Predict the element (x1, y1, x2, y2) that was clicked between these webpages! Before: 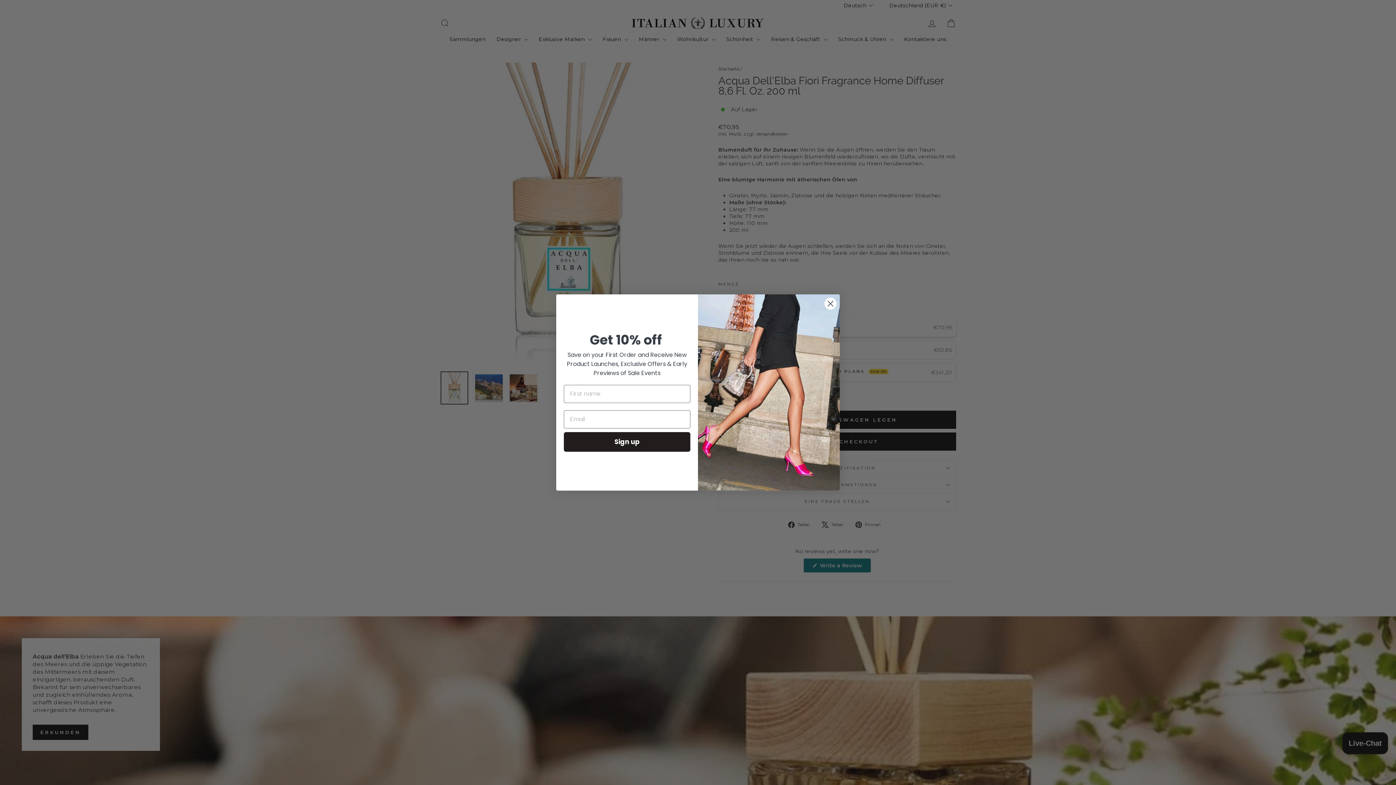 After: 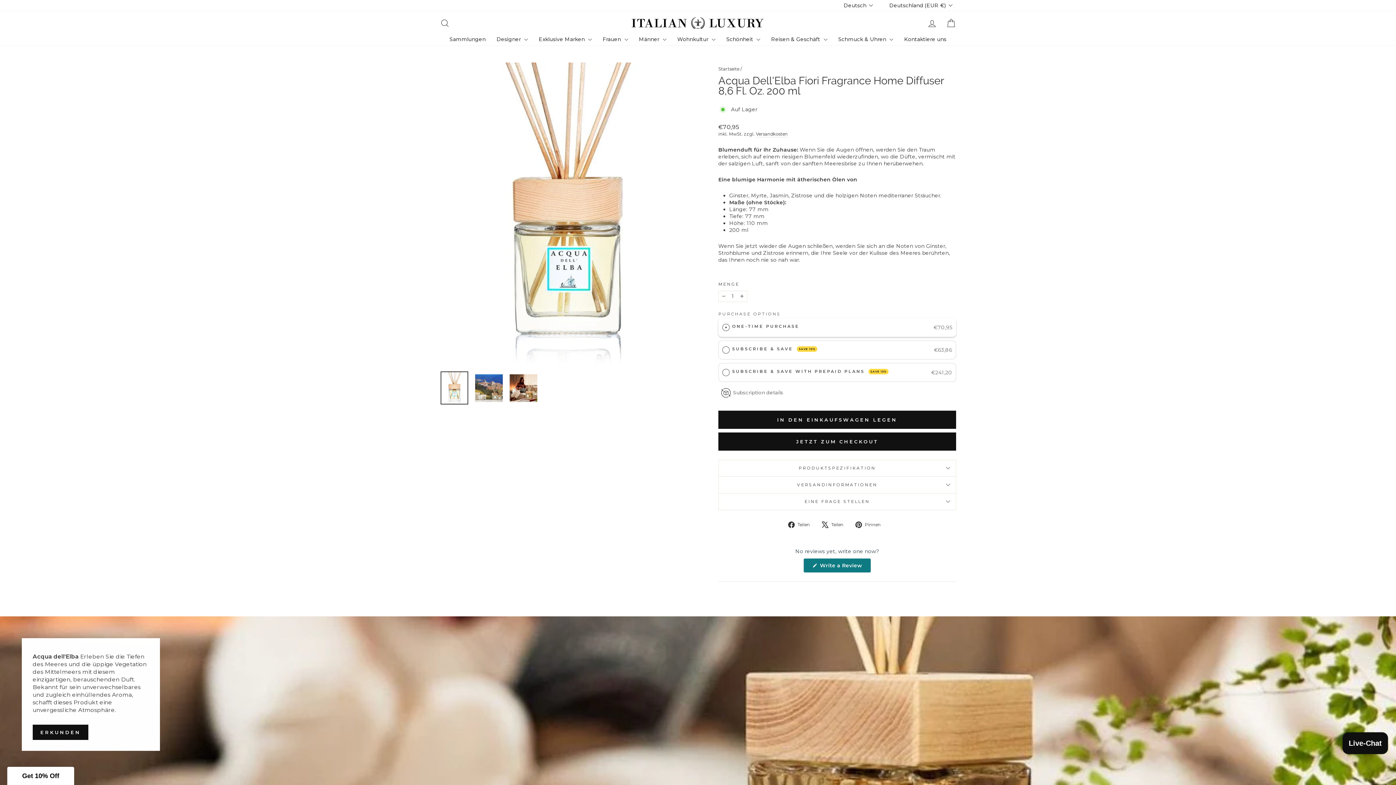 Action: bbox: (824, 297, 837, 310) label: Close dialog